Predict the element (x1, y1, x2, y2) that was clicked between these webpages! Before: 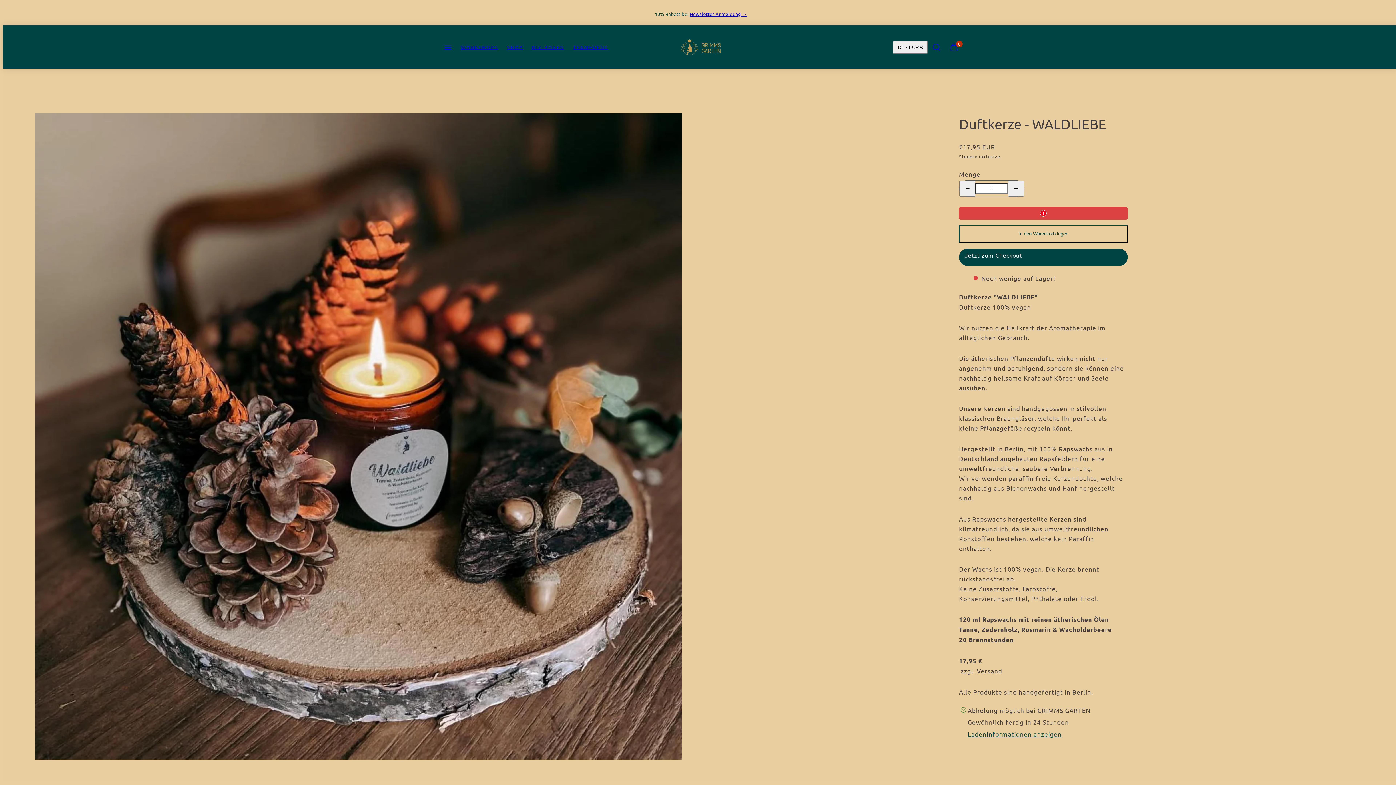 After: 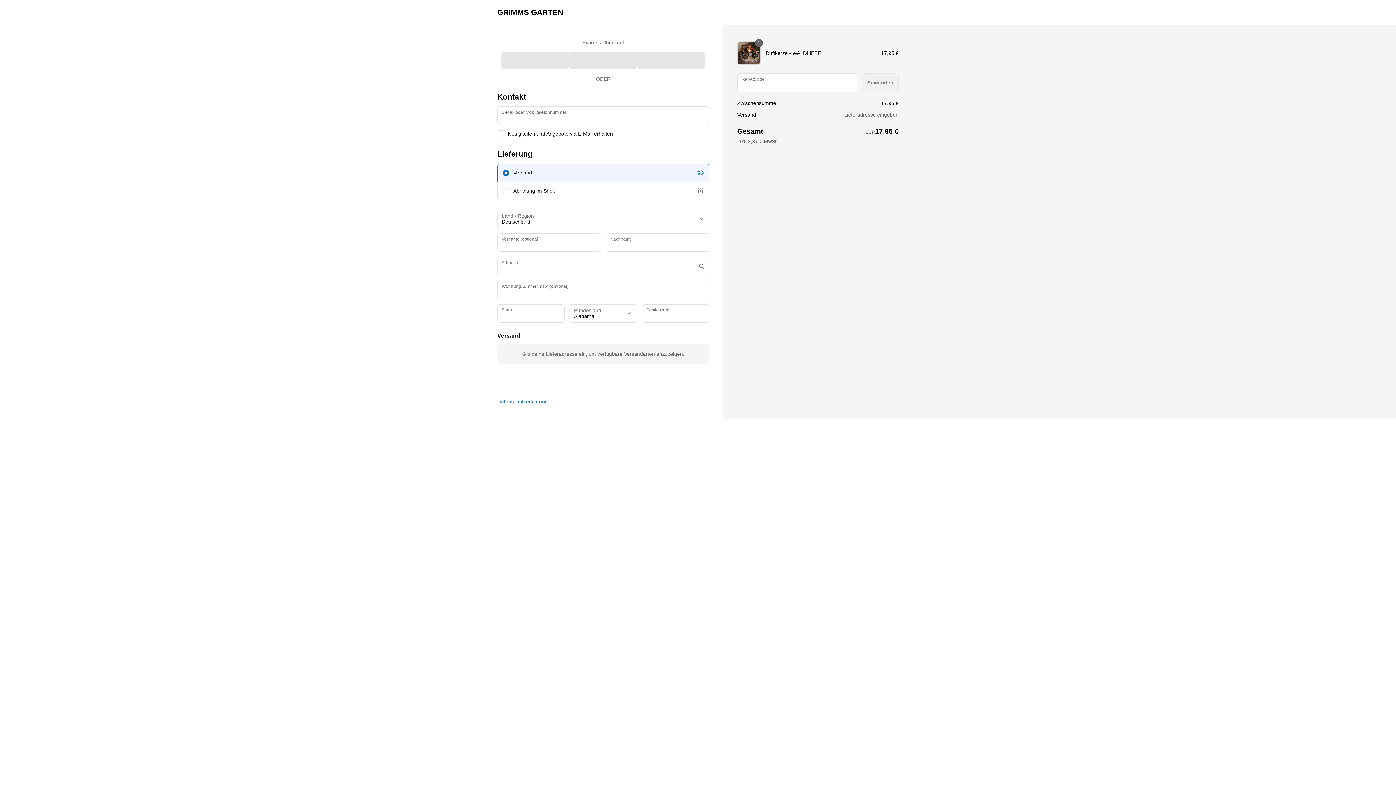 Action: bbox: (959, 248, 1128, 266) label: Jetzt zum Checkout